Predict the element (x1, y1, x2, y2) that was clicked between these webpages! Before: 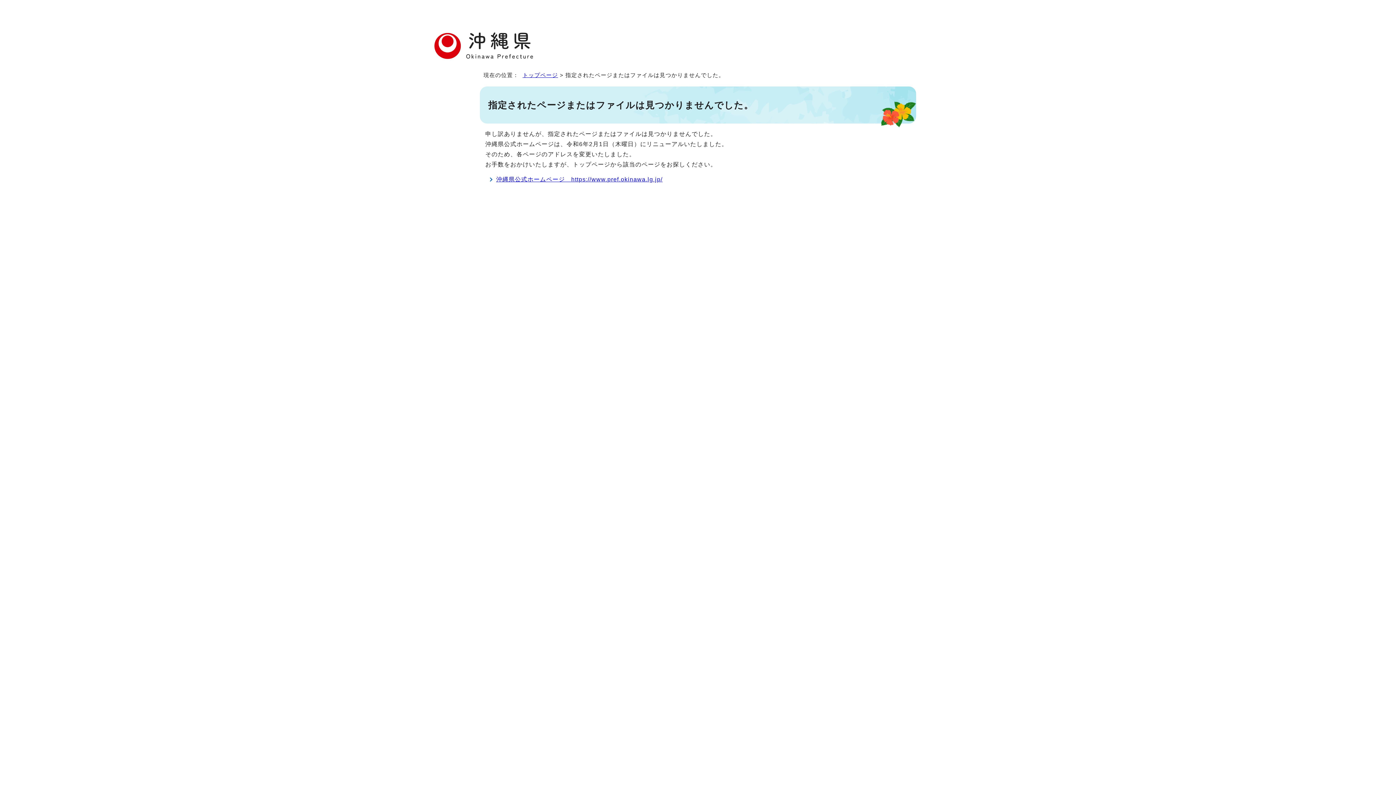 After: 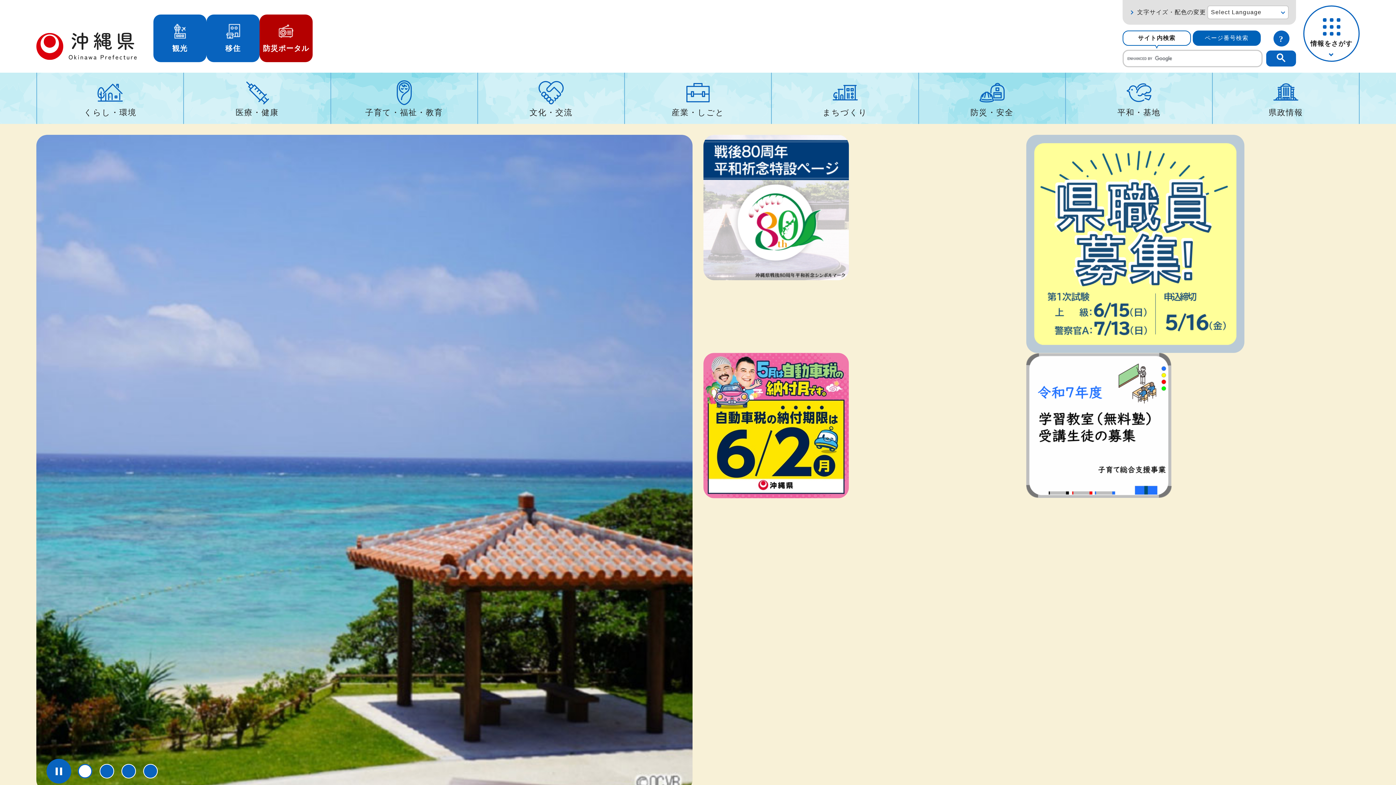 Action: bbox: (522, 72, 558, 78) label: トップページ